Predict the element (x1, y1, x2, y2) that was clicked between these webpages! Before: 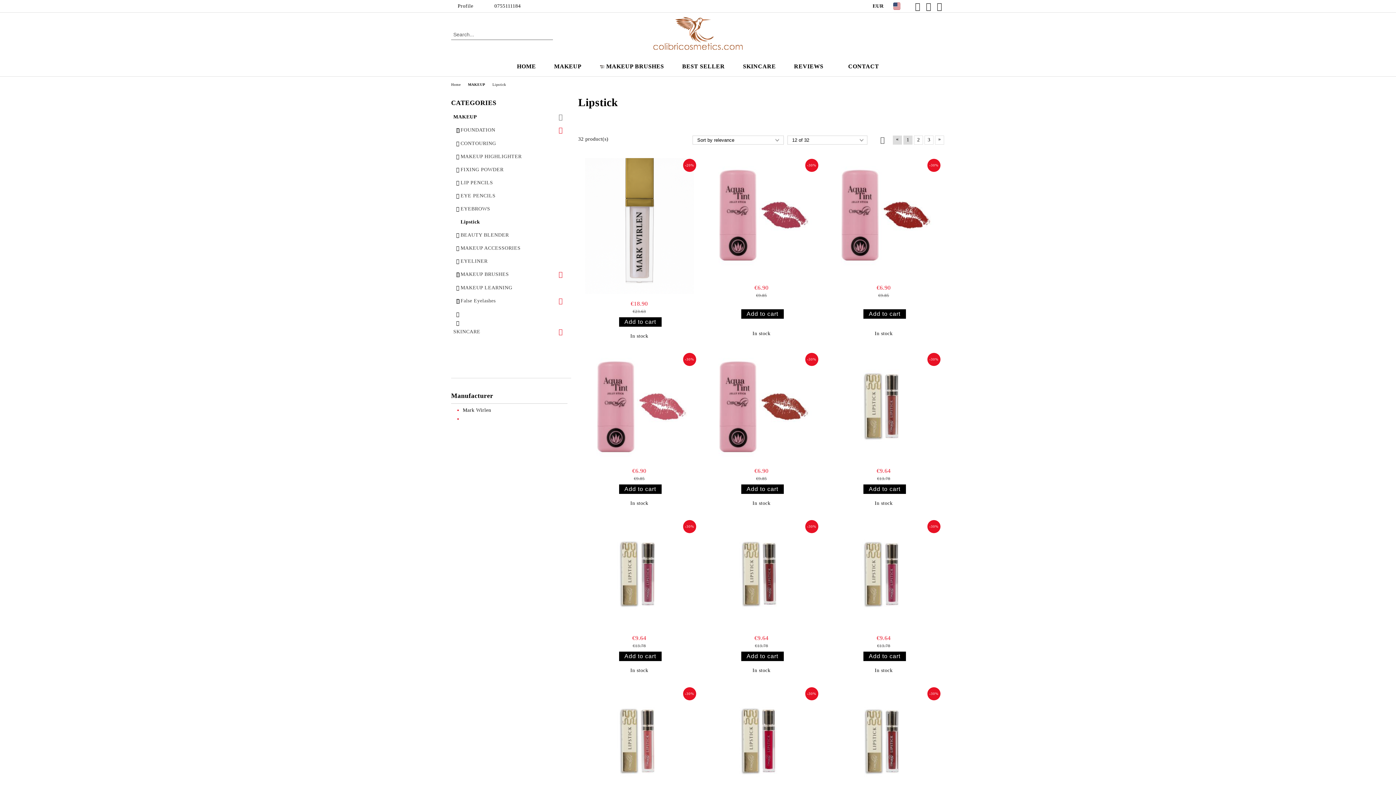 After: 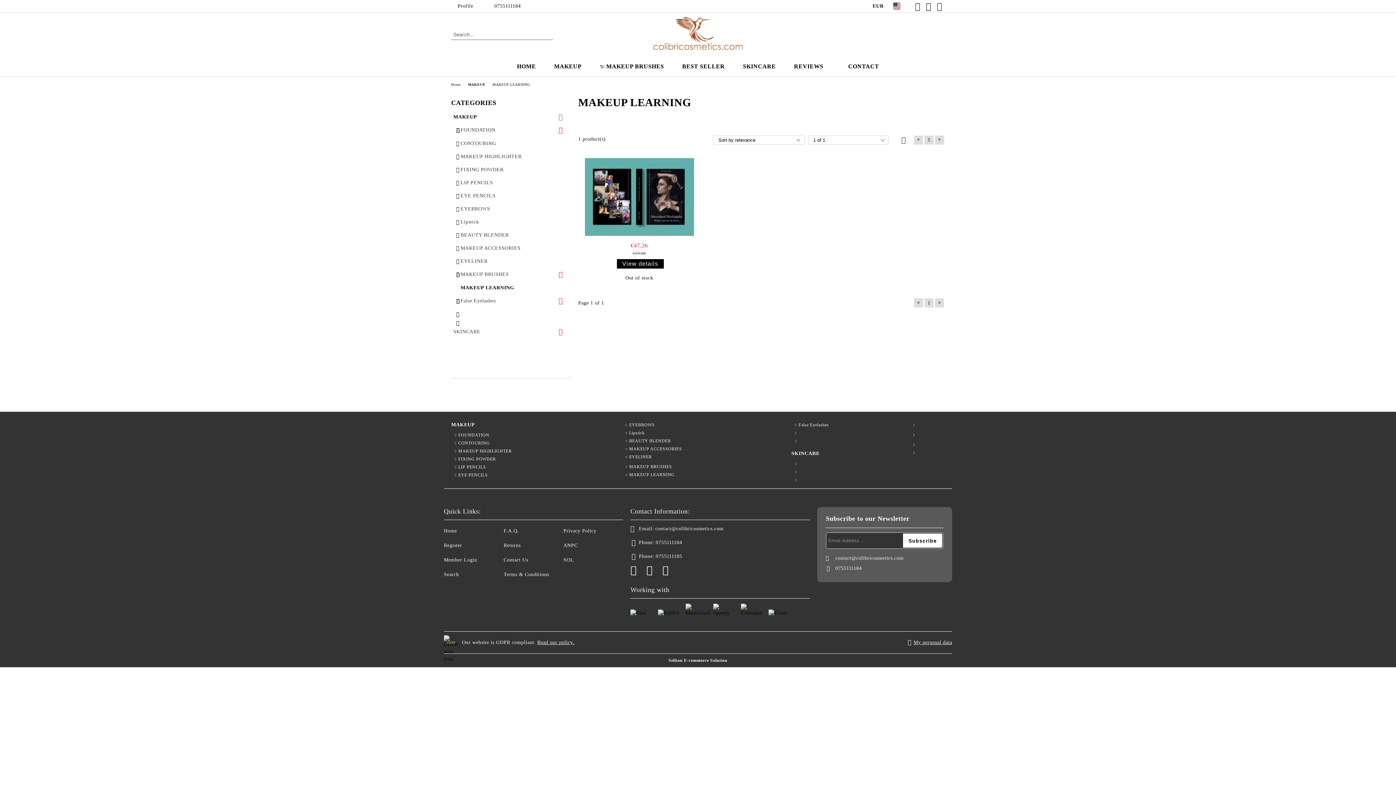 Action: label: MAKEUP LEARNING bbox: (458, 281, 567, 294)